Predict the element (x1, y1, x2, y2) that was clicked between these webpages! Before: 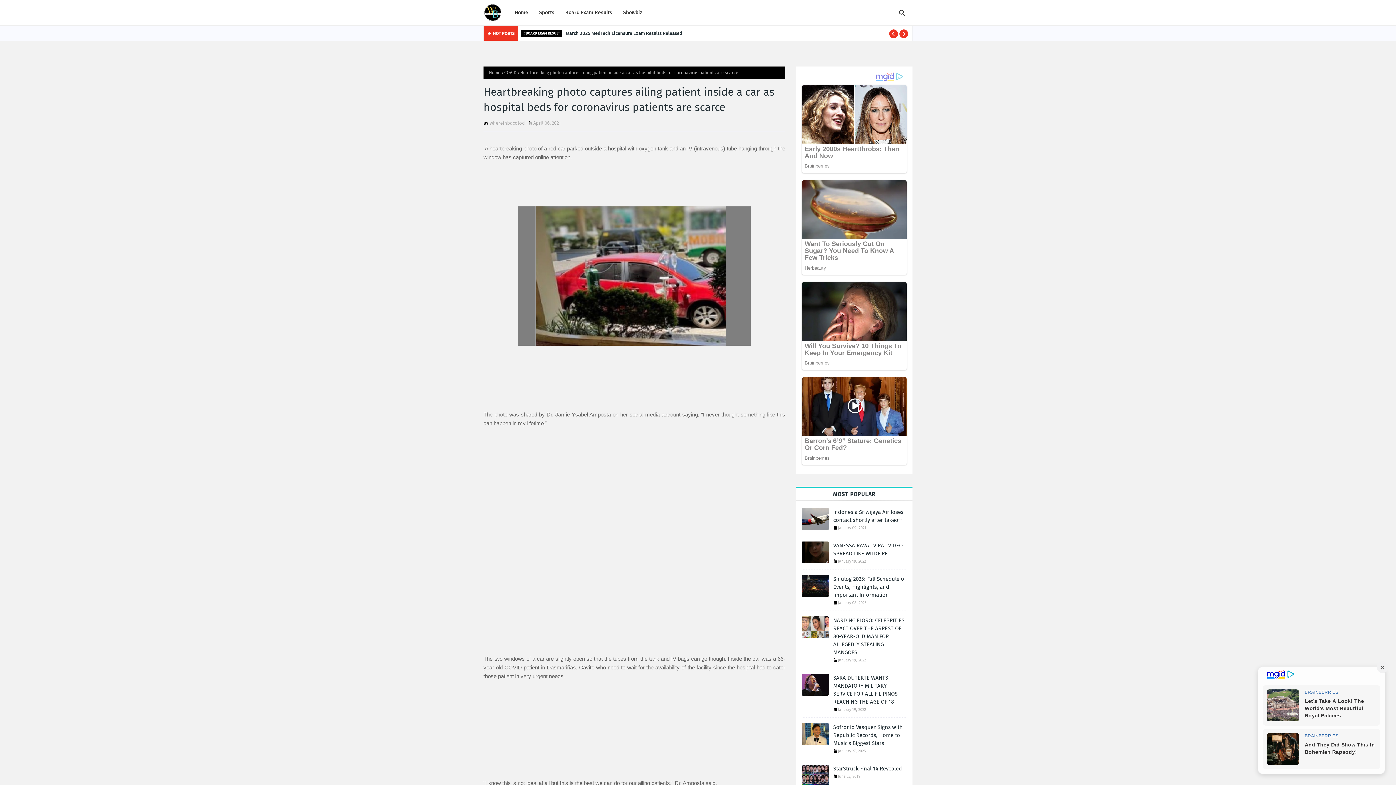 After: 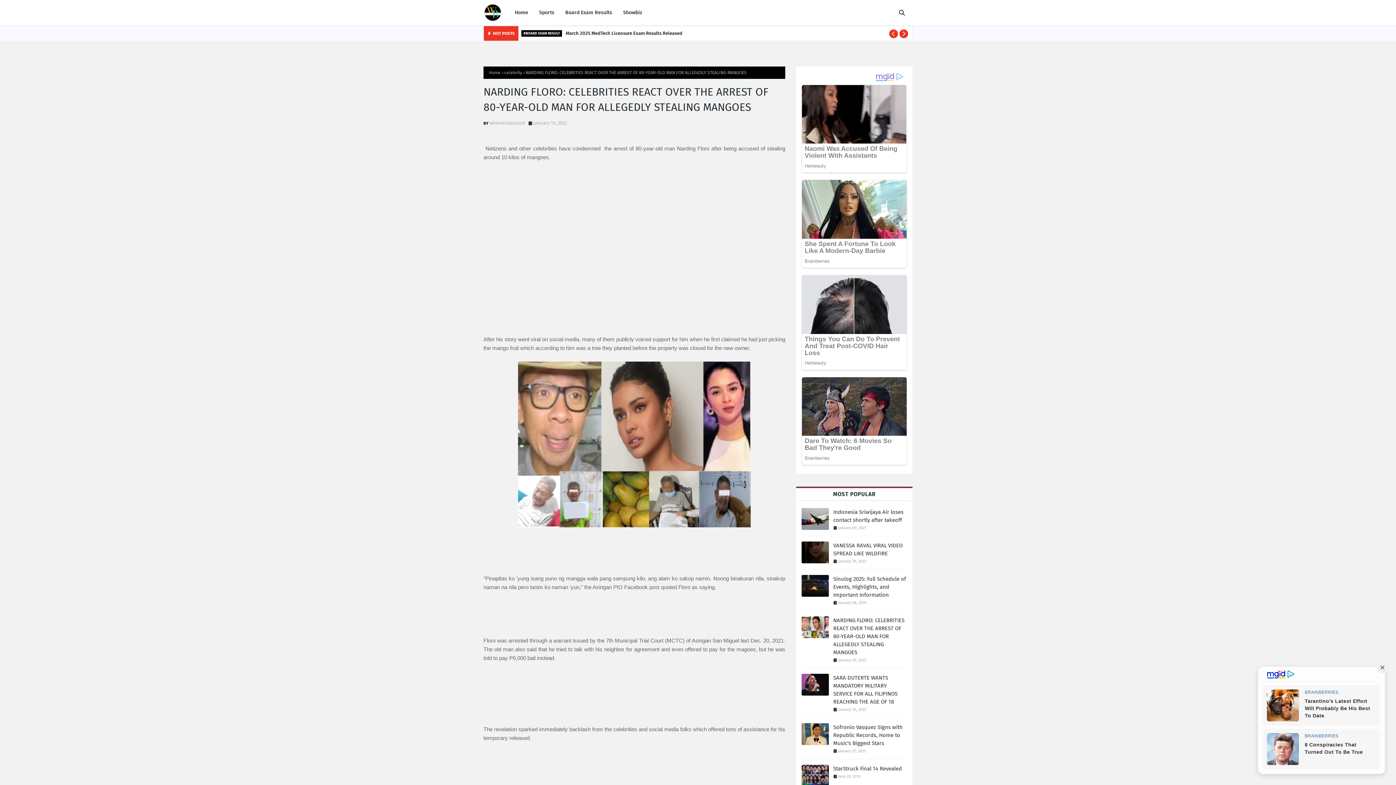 Action: bbox: (801, 720, 829, 742)